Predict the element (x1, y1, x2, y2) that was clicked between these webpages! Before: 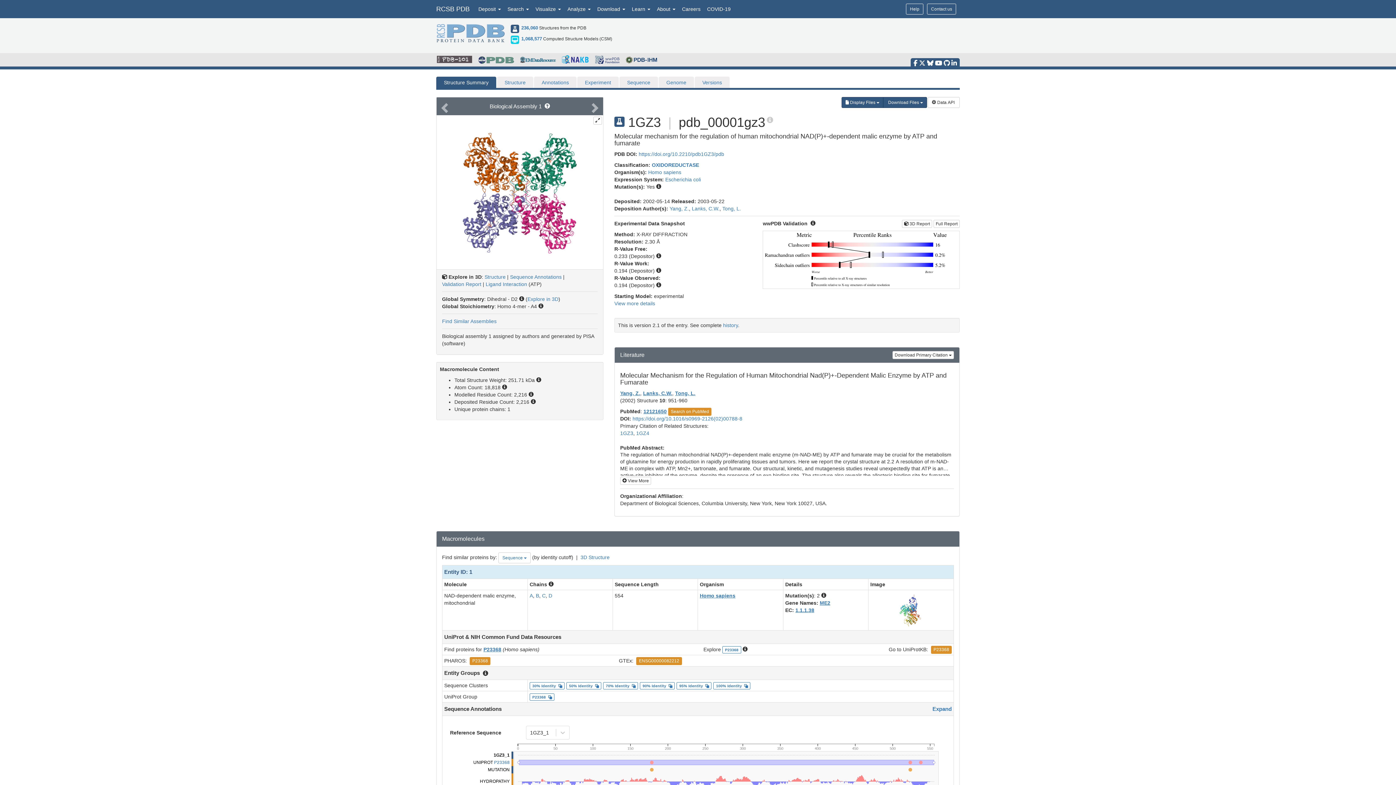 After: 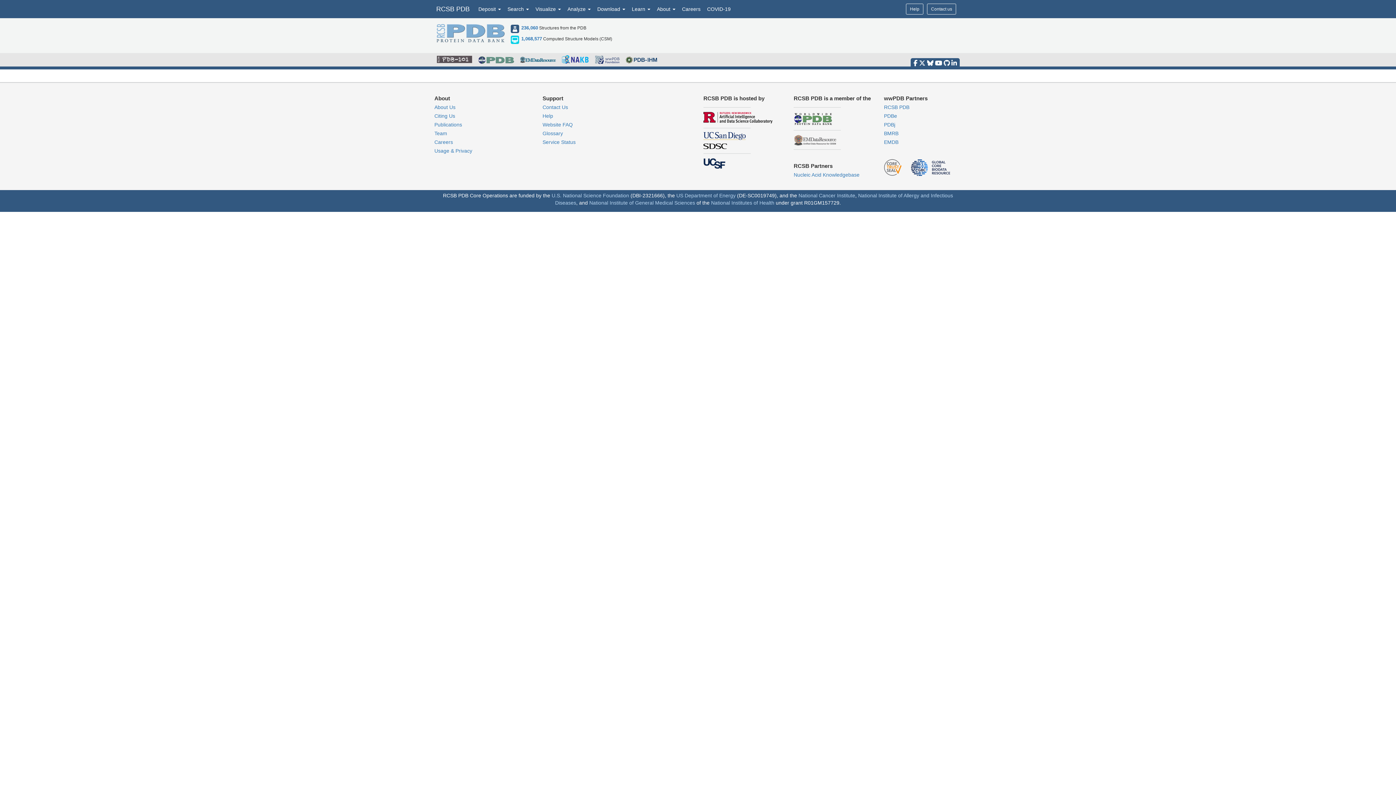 Action: bbox: (643, 390, 672, 396) label: Lanks, C.W.